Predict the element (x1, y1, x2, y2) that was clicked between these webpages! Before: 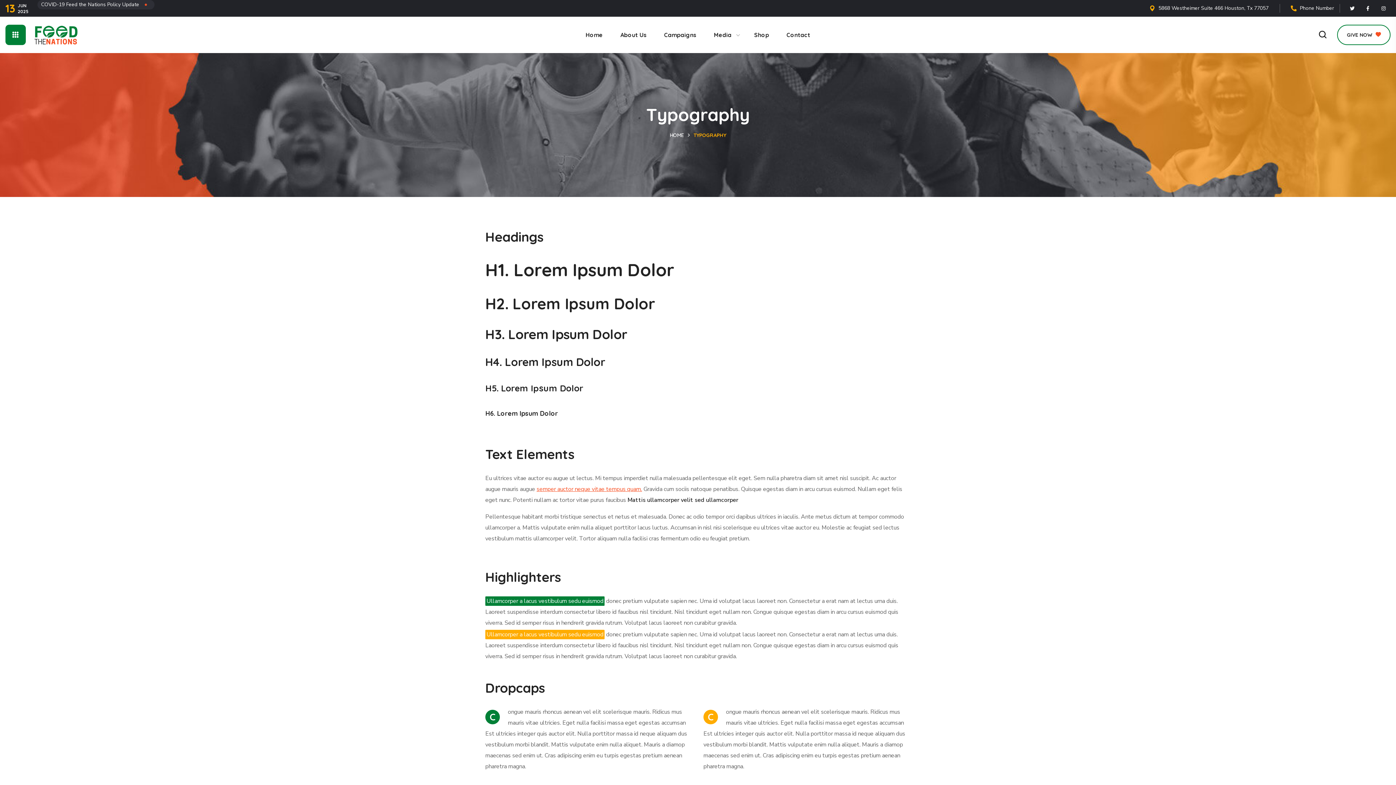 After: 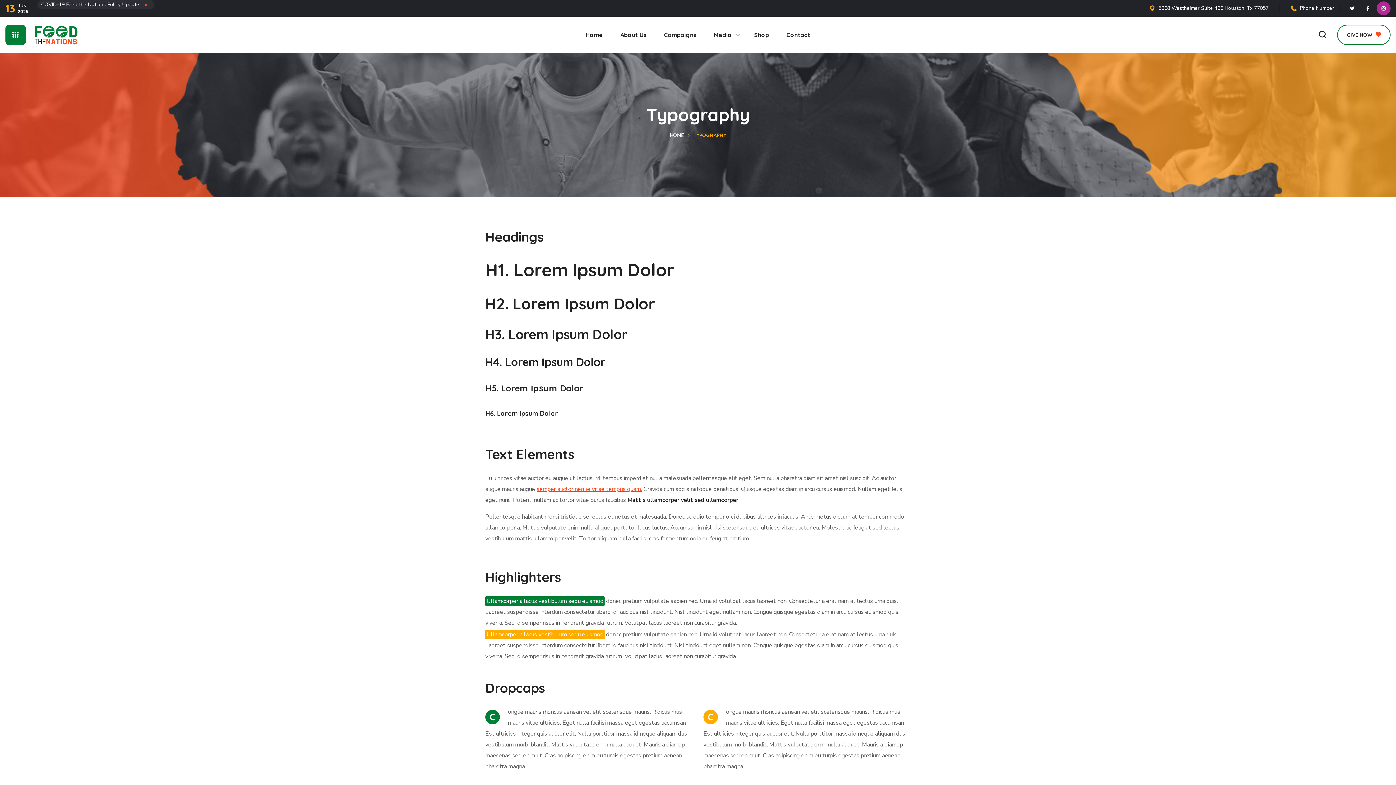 Action: bbox: (1376, 1, 1390, 15) label: Instagram